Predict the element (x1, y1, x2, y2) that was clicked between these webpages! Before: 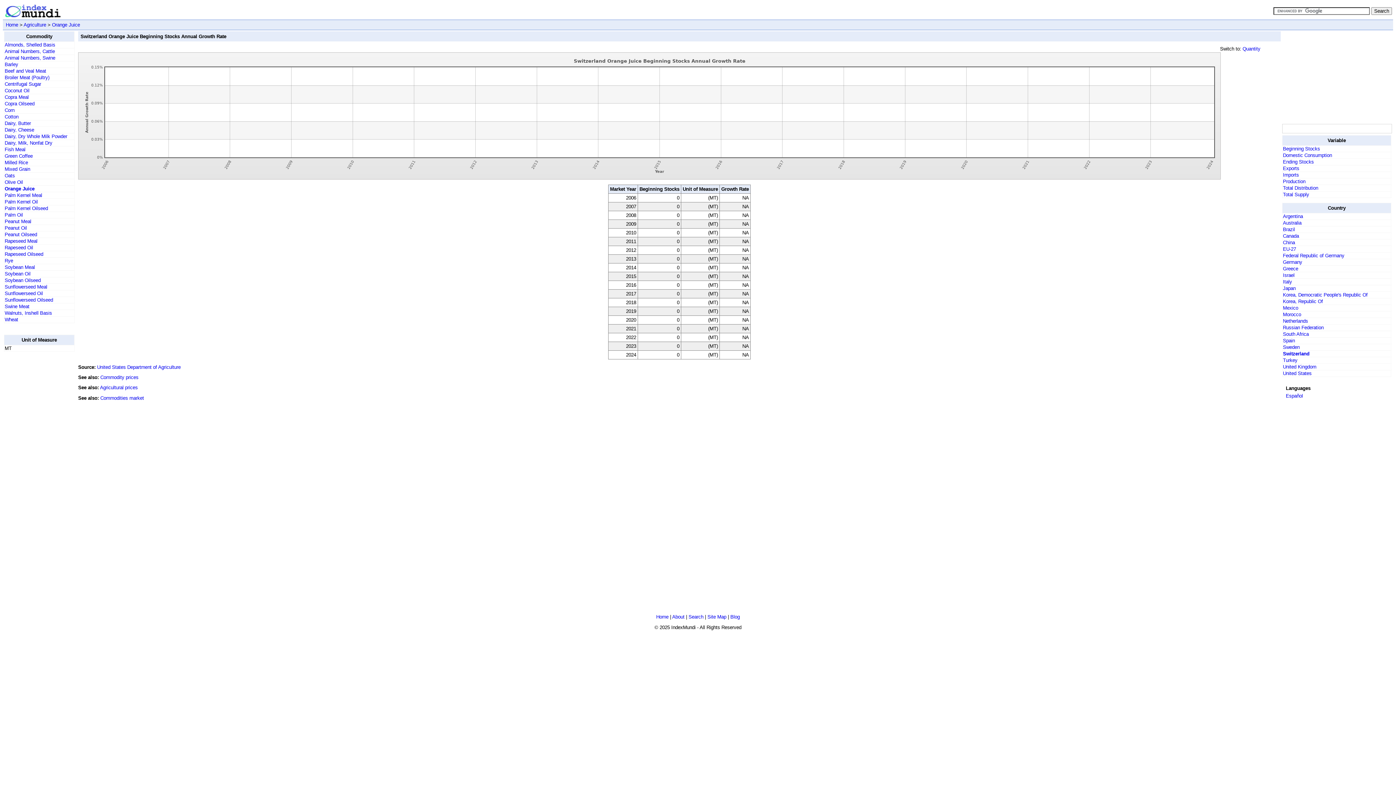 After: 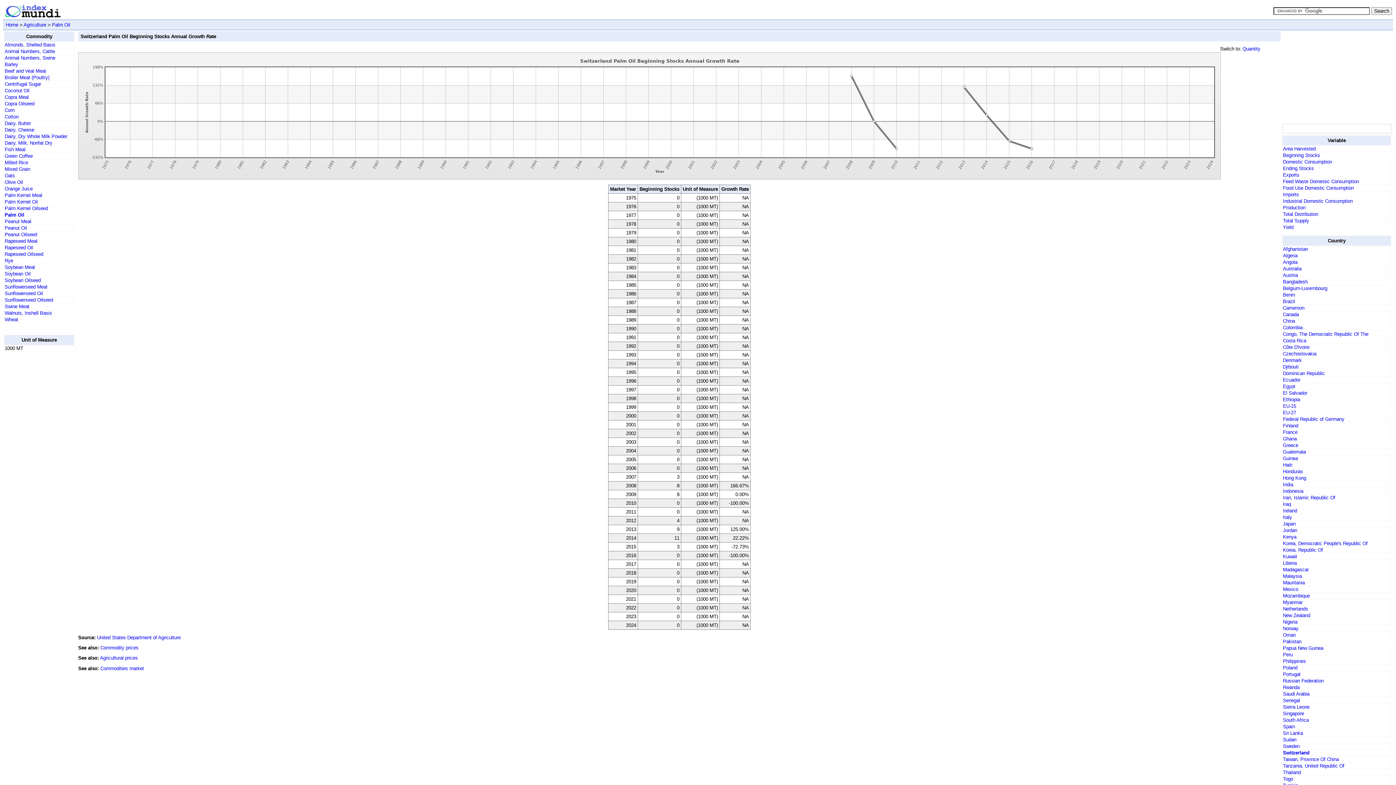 Action: bbox: (4, 212, 22, 217) label: Palm Oil